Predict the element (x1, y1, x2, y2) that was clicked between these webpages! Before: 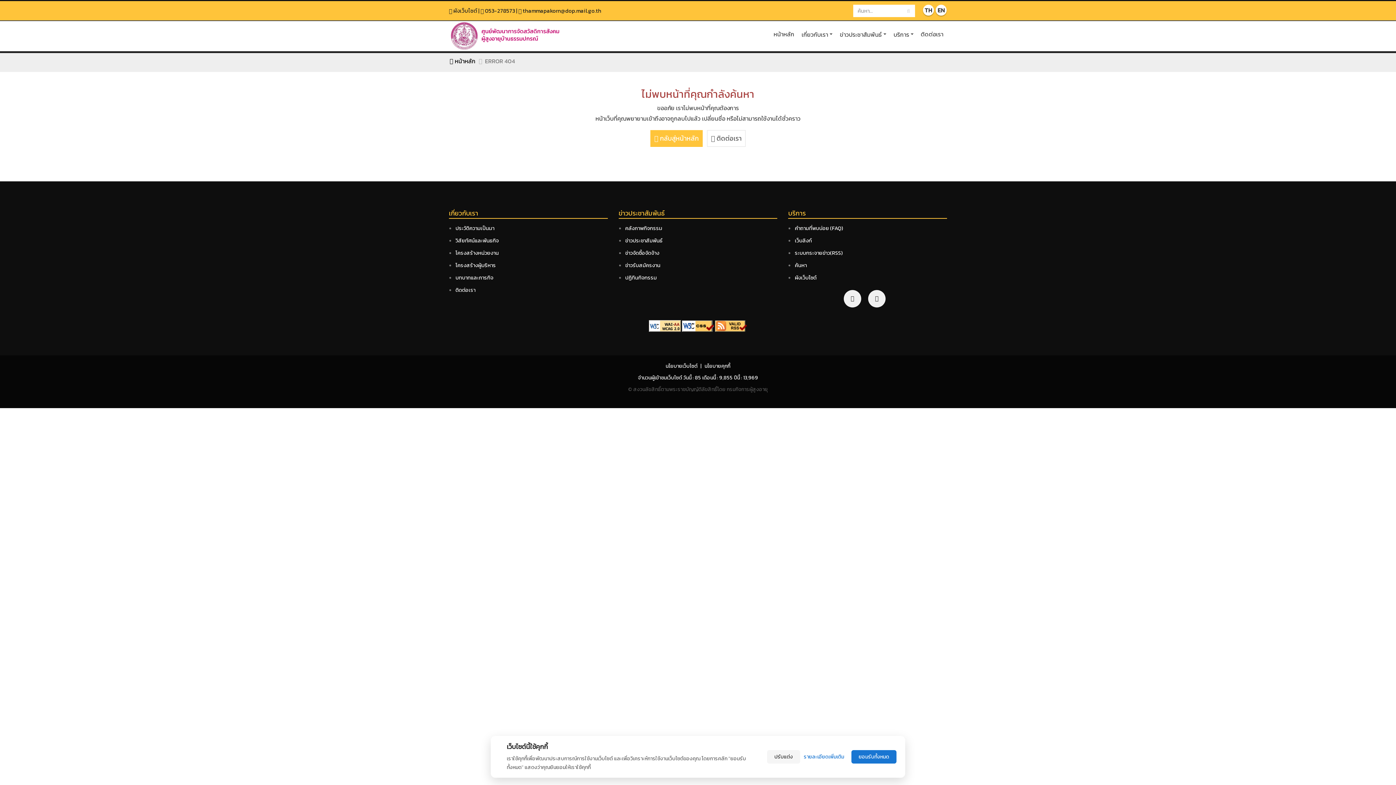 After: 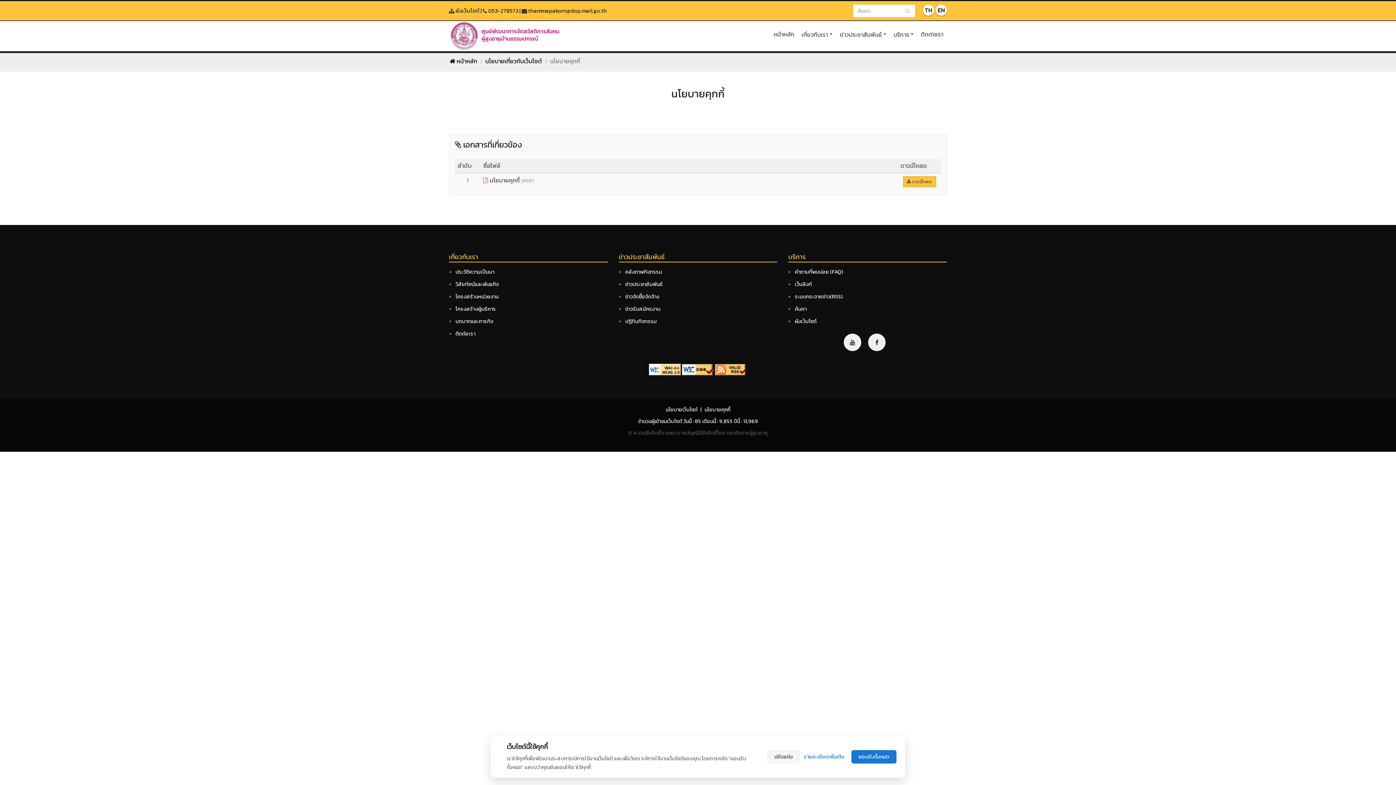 Action: bbox: (702, 362, 732, 370) label: นโยบายคุกกี้